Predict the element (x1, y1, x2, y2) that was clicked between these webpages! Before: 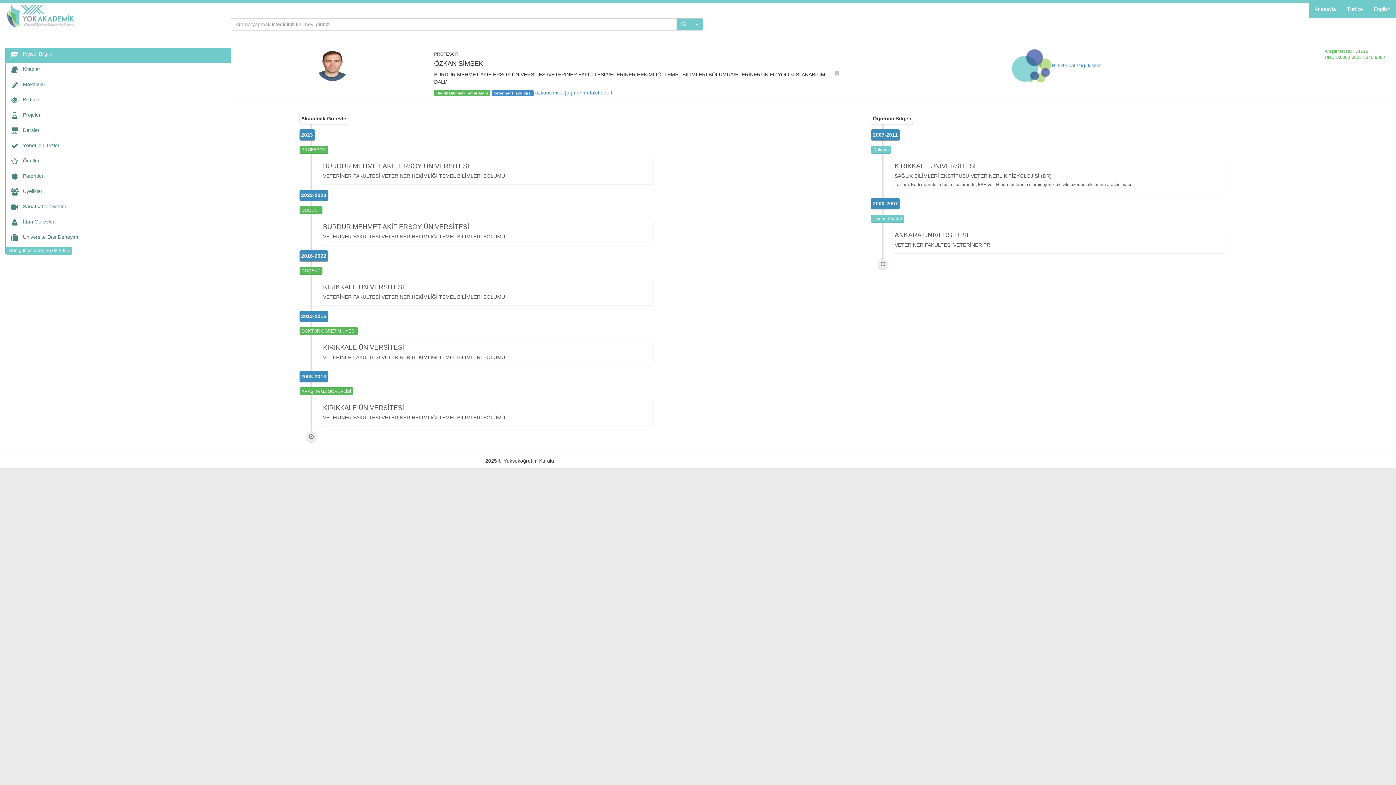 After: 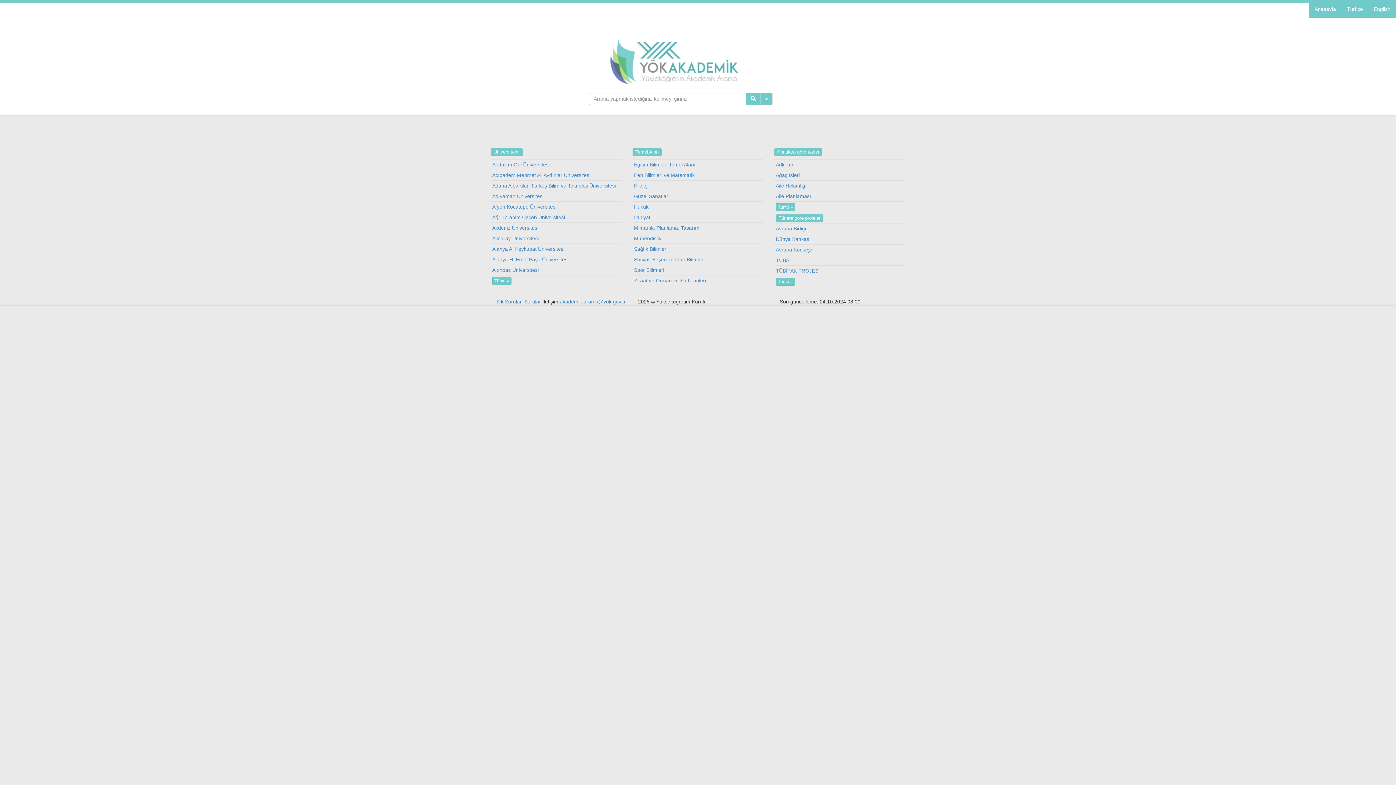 Action: label: Anasayfa bbox: (1309, 0, 1341, 18)